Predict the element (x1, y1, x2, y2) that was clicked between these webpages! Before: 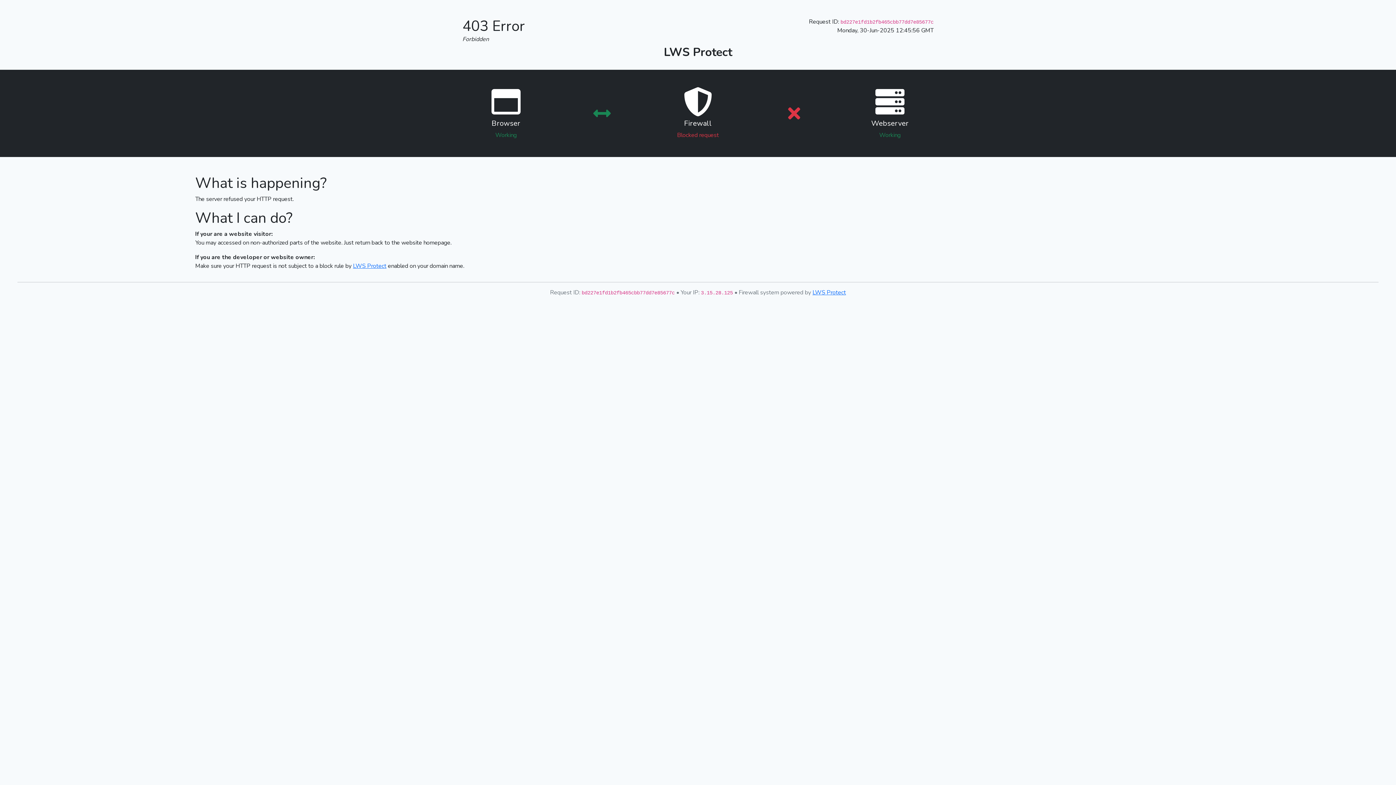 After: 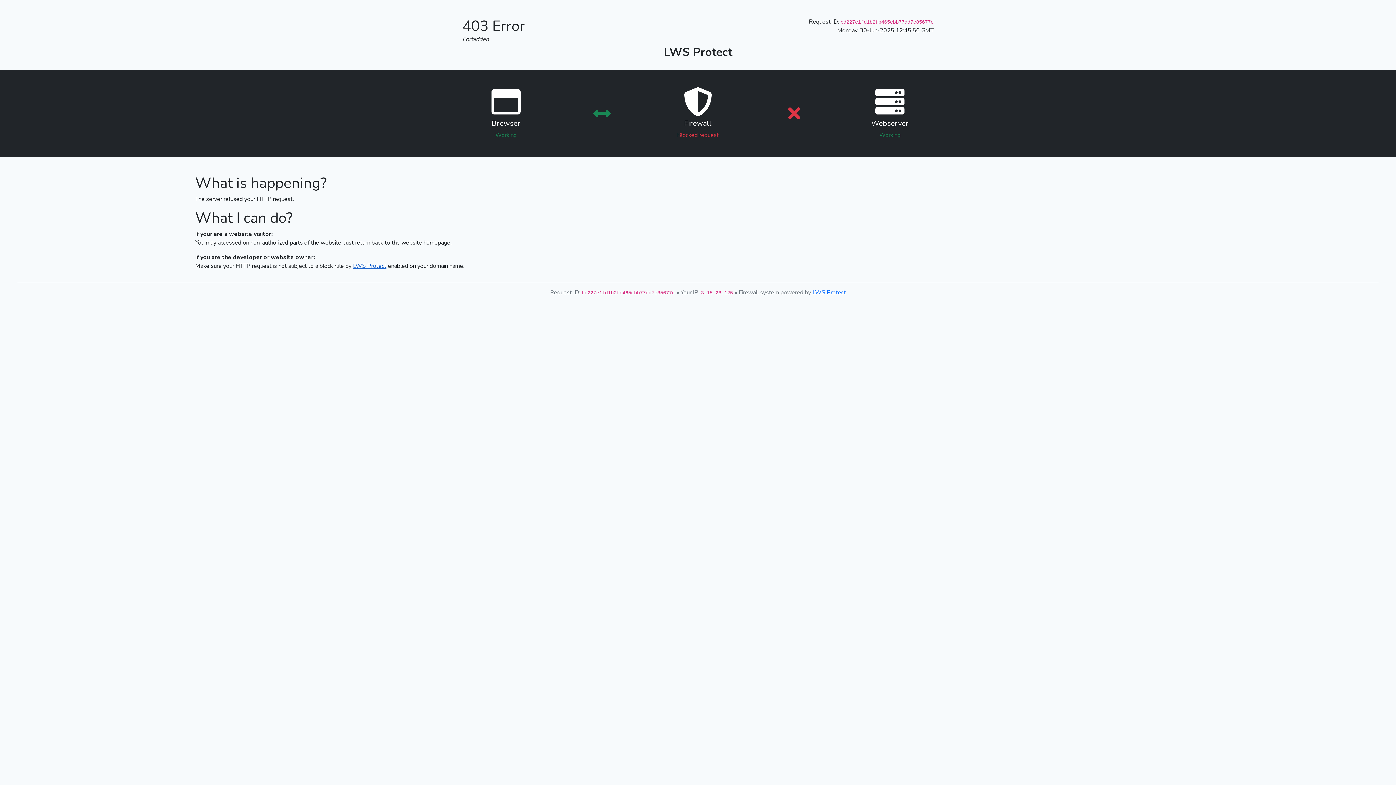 Action: label: LWS Protect bbox: (353, 262, 386, 270)